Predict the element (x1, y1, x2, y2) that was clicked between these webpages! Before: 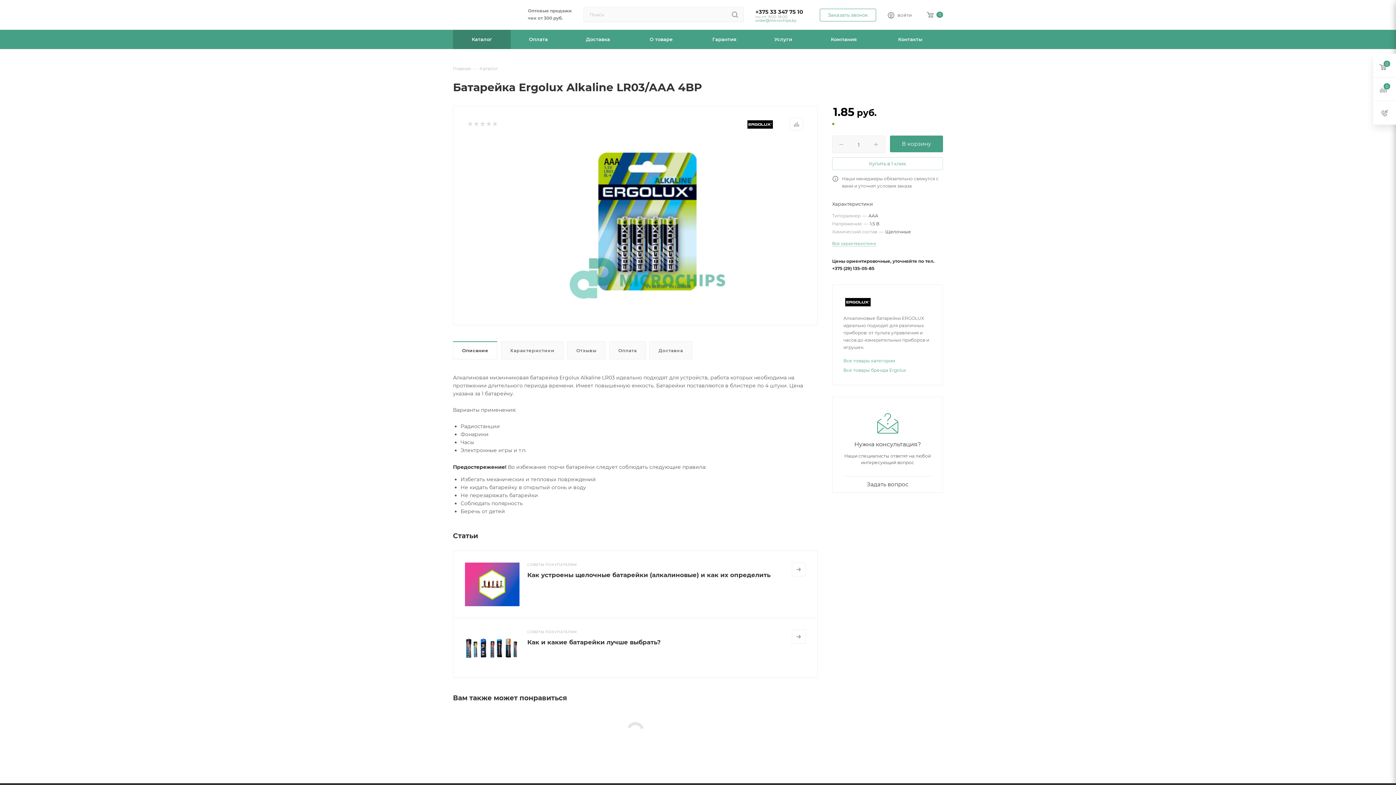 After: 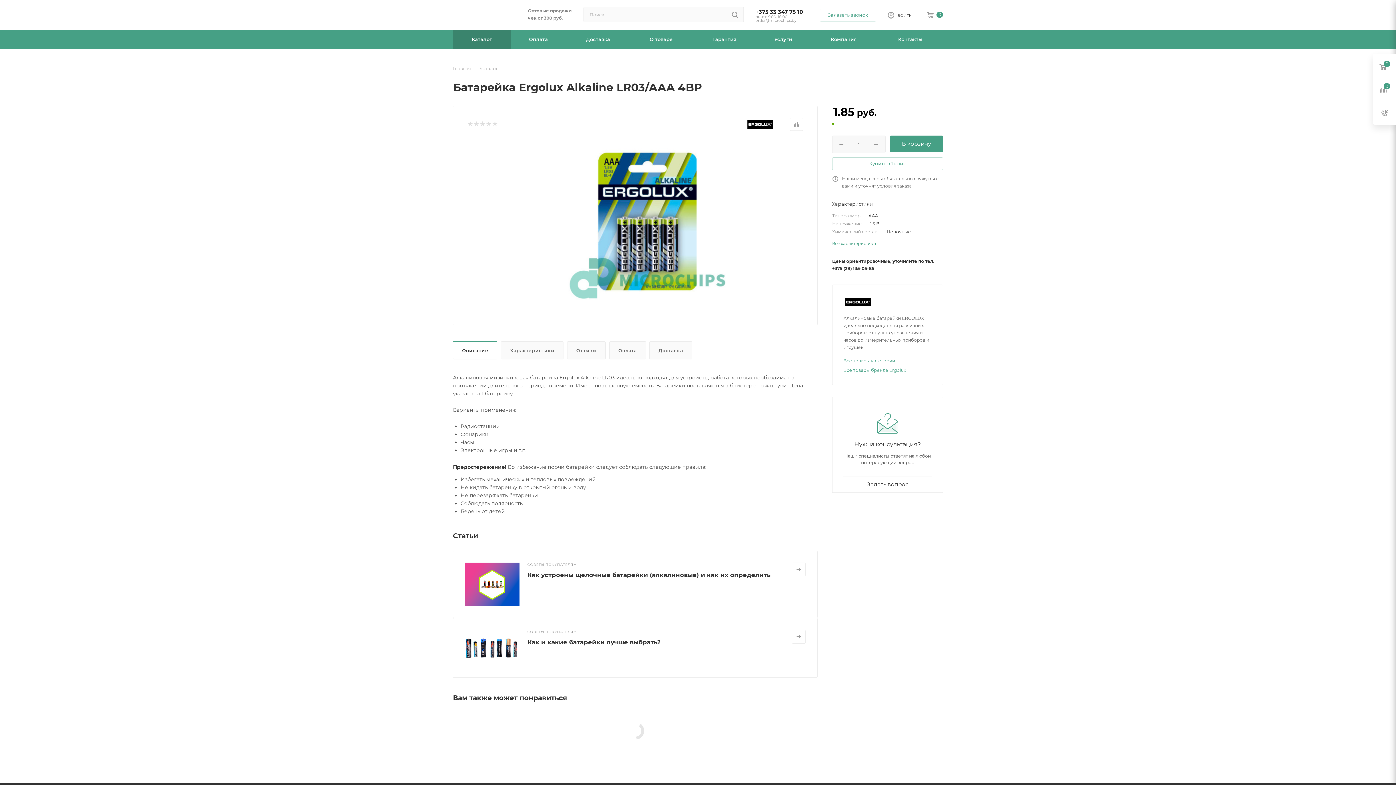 Action: label: order@microchips.by bbox: (755, 18, 796, 22)